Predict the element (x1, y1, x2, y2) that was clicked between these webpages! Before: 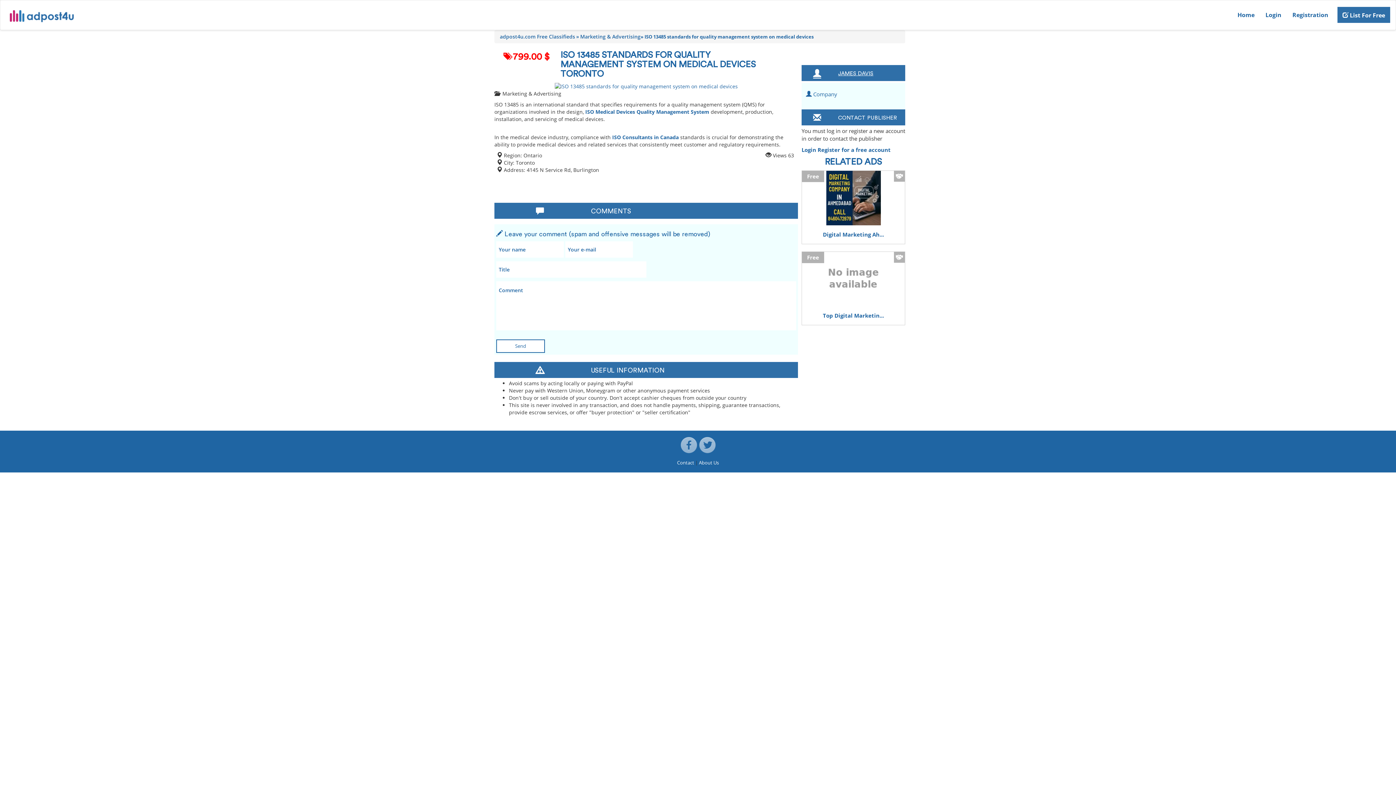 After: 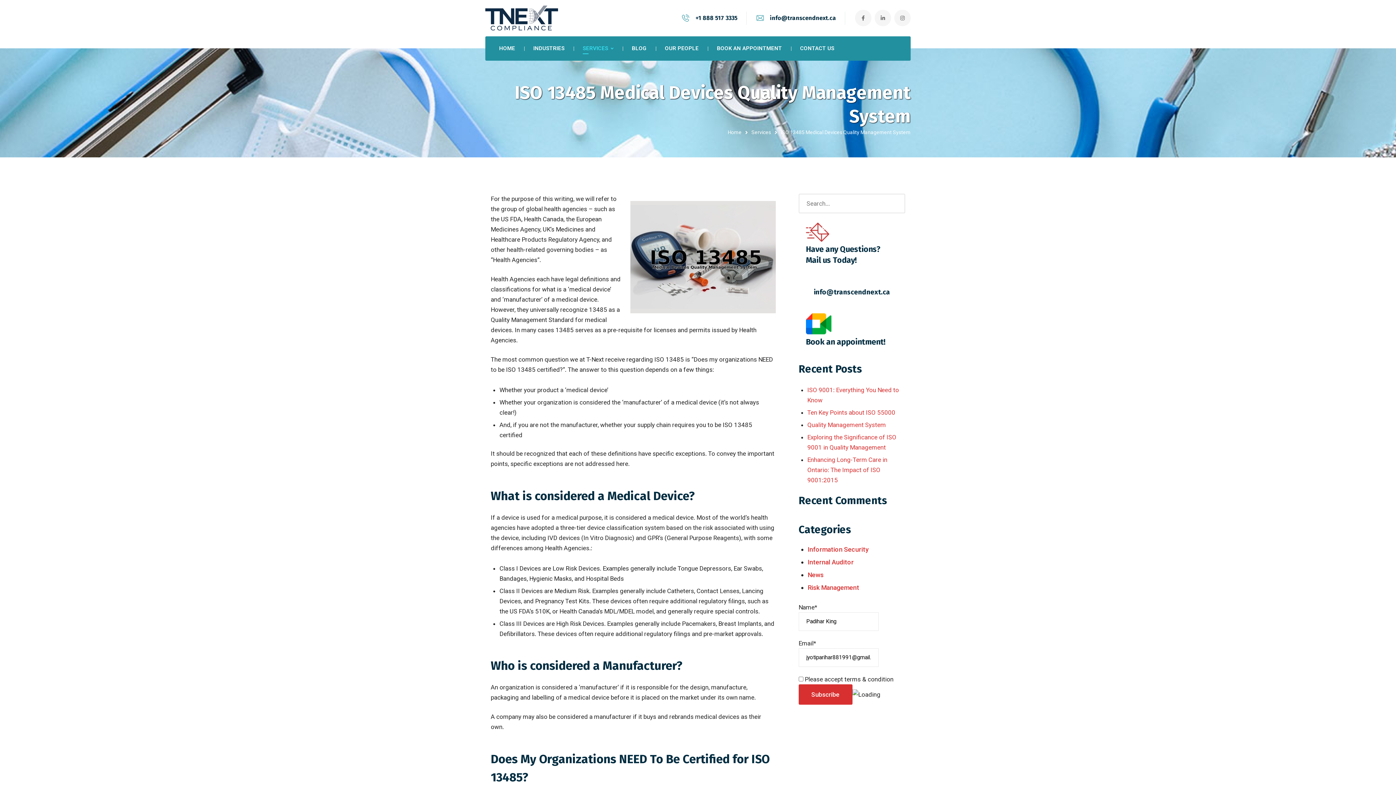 Action: bbox: (585, 108, 709, 115) label: ISO Medical Devices Quality Management System